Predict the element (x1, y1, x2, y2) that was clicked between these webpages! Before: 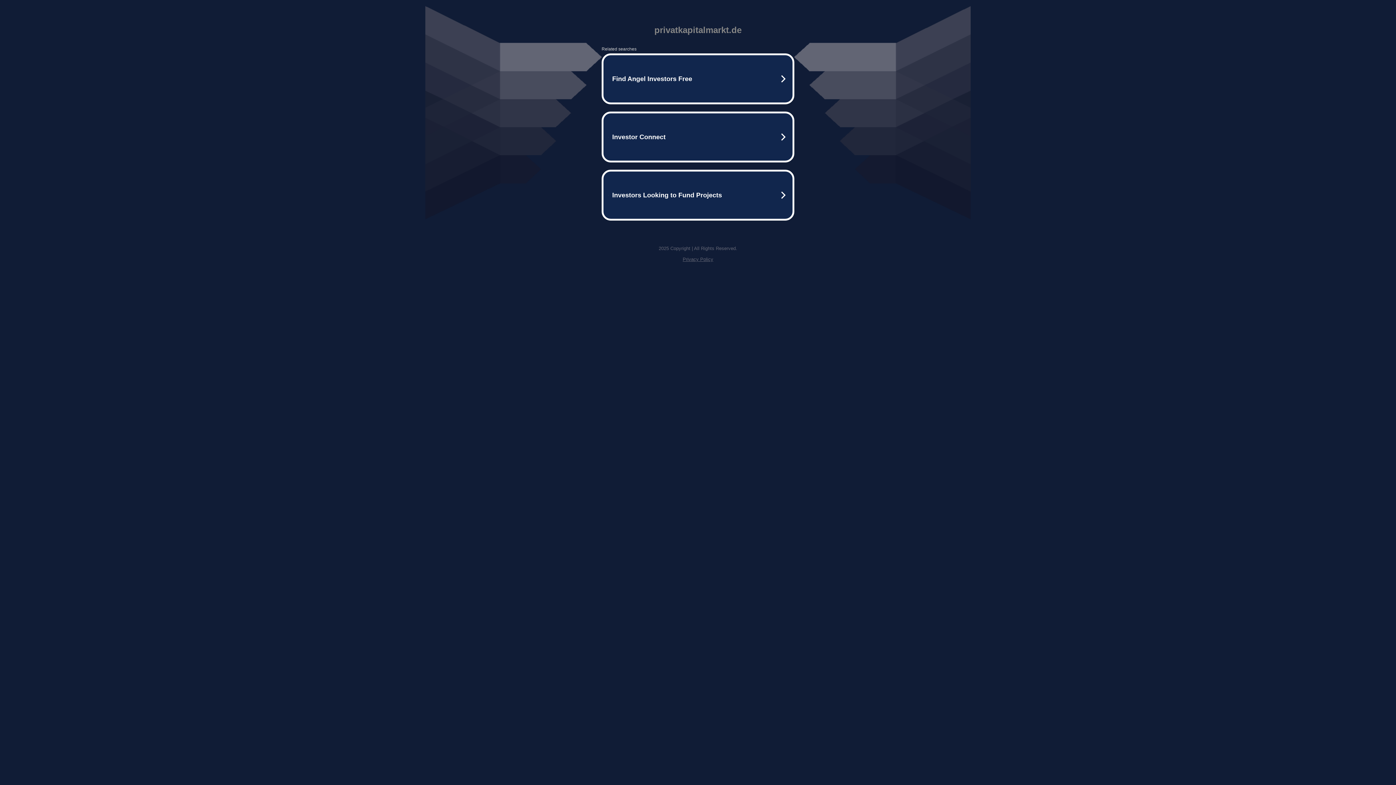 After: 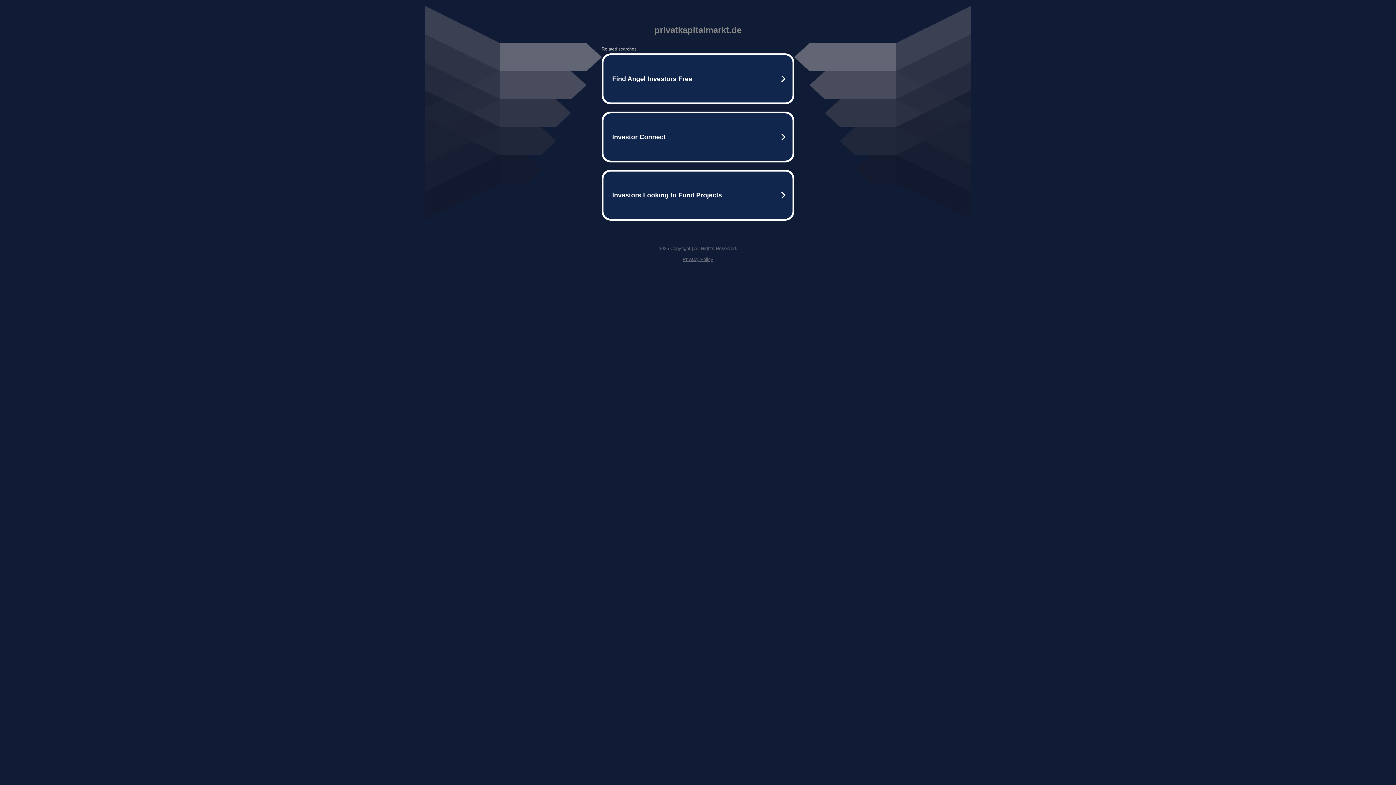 Action: label: Privacy Policy bbox: (682, 256, 713, 262)